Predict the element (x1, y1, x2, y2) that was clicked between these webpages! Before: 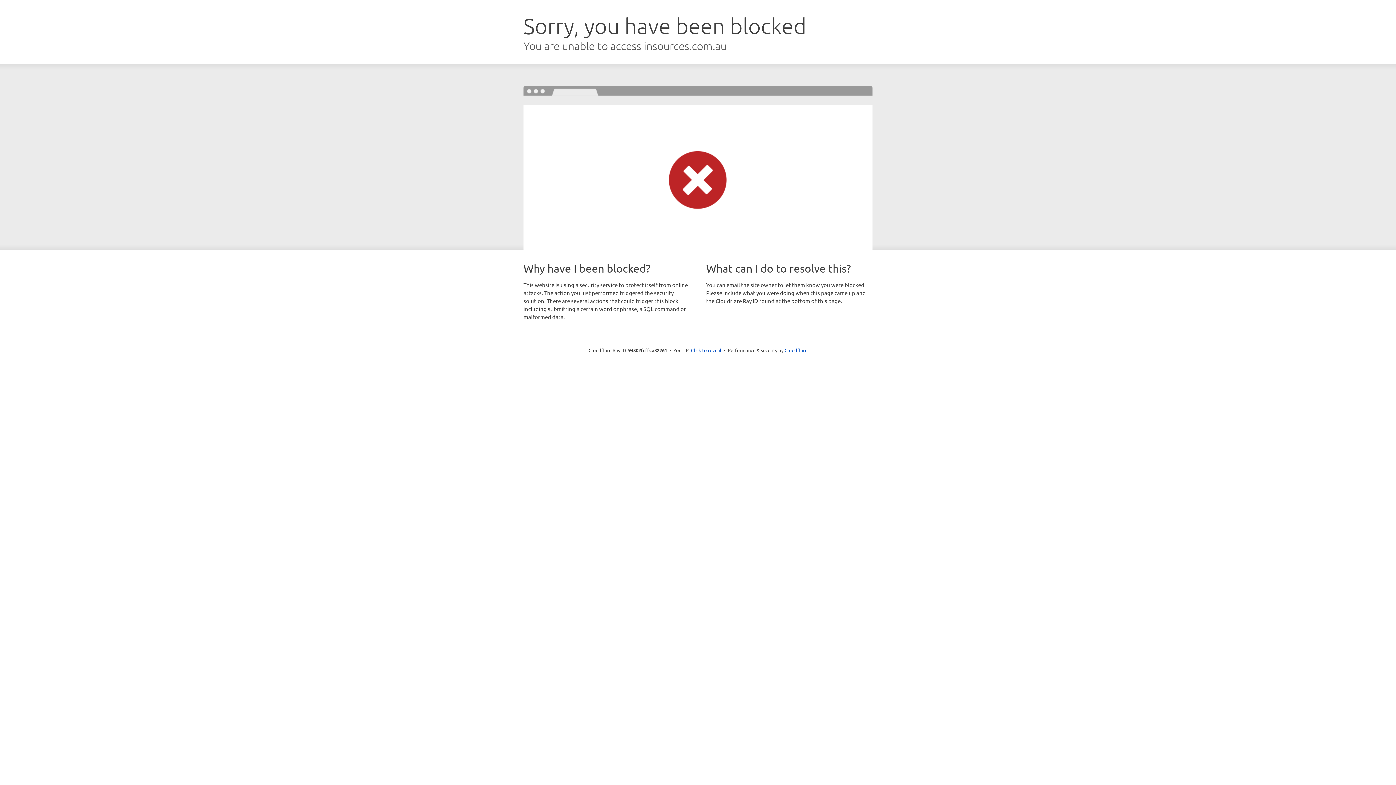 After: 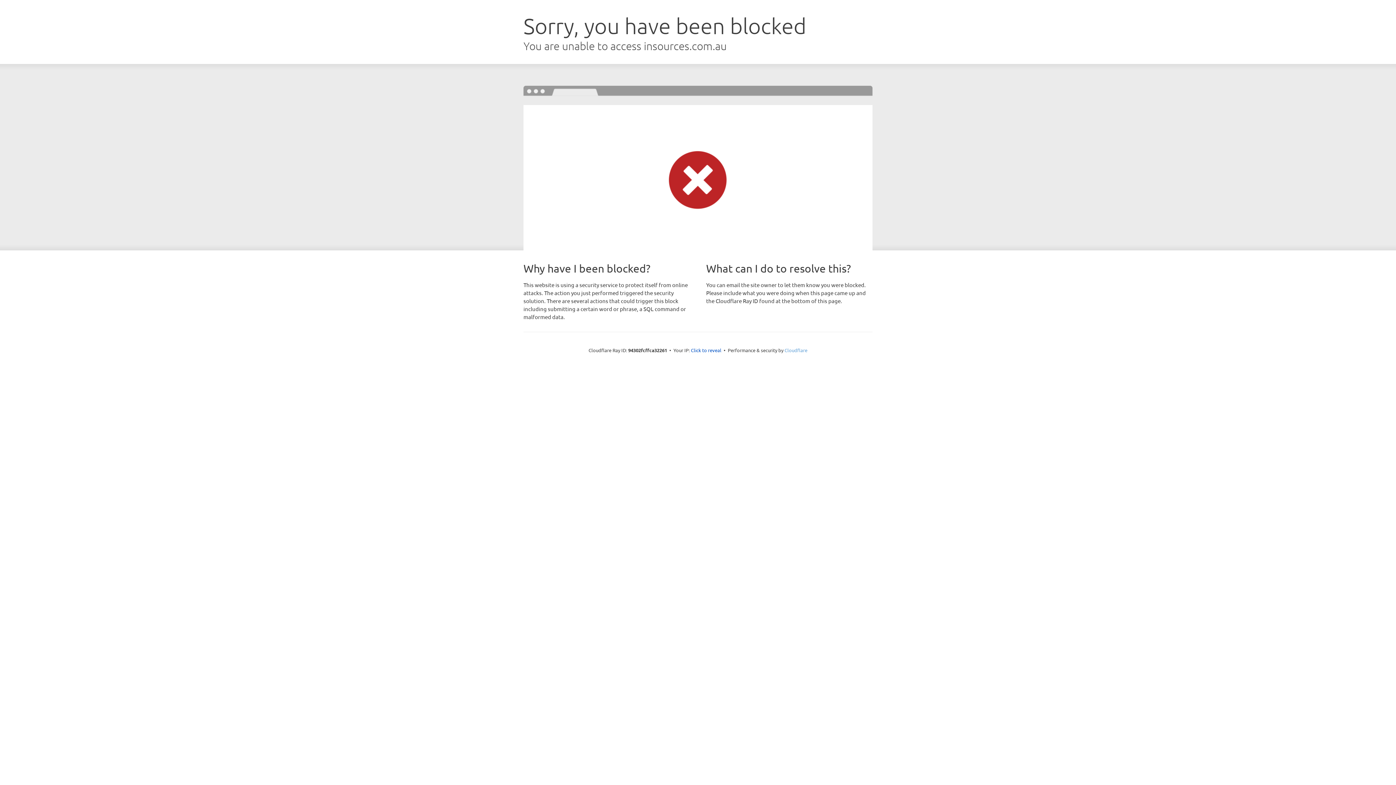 Action: label: Cloudflare bbox: (784, 347, 807, 353)